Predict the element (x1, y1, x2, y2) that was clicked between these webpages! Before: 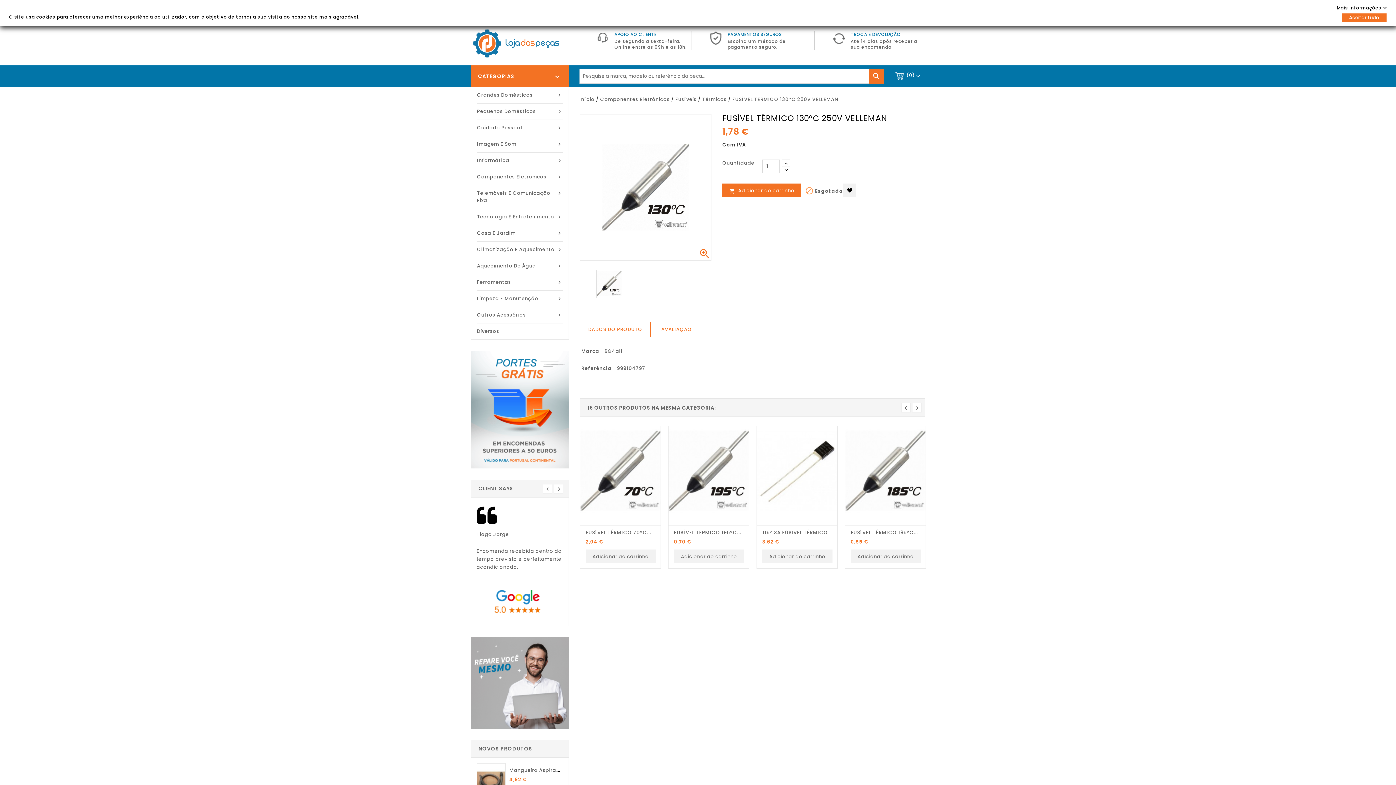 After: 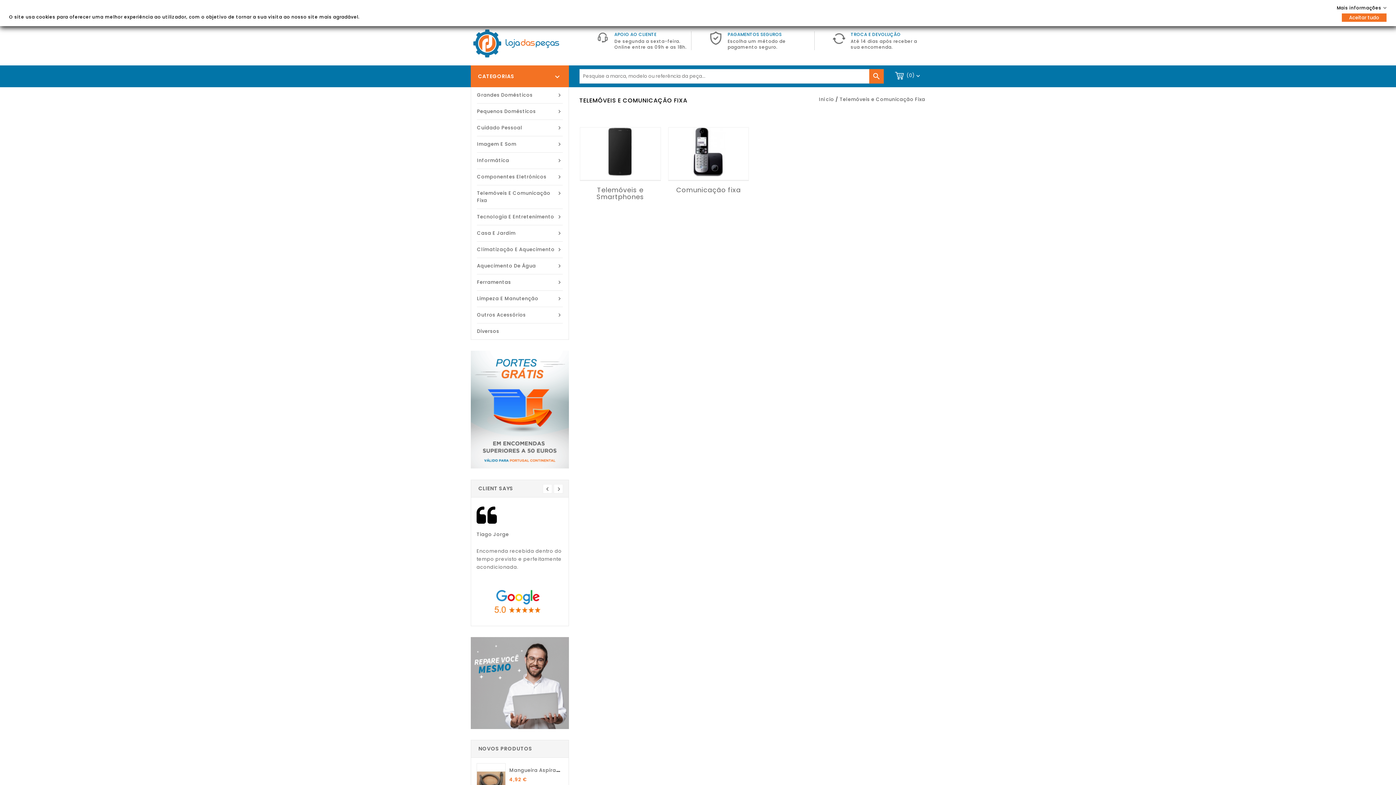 Action: label: 
Telemóveis E Comunicação Fixa bbox: (477, 185, 562, 209)